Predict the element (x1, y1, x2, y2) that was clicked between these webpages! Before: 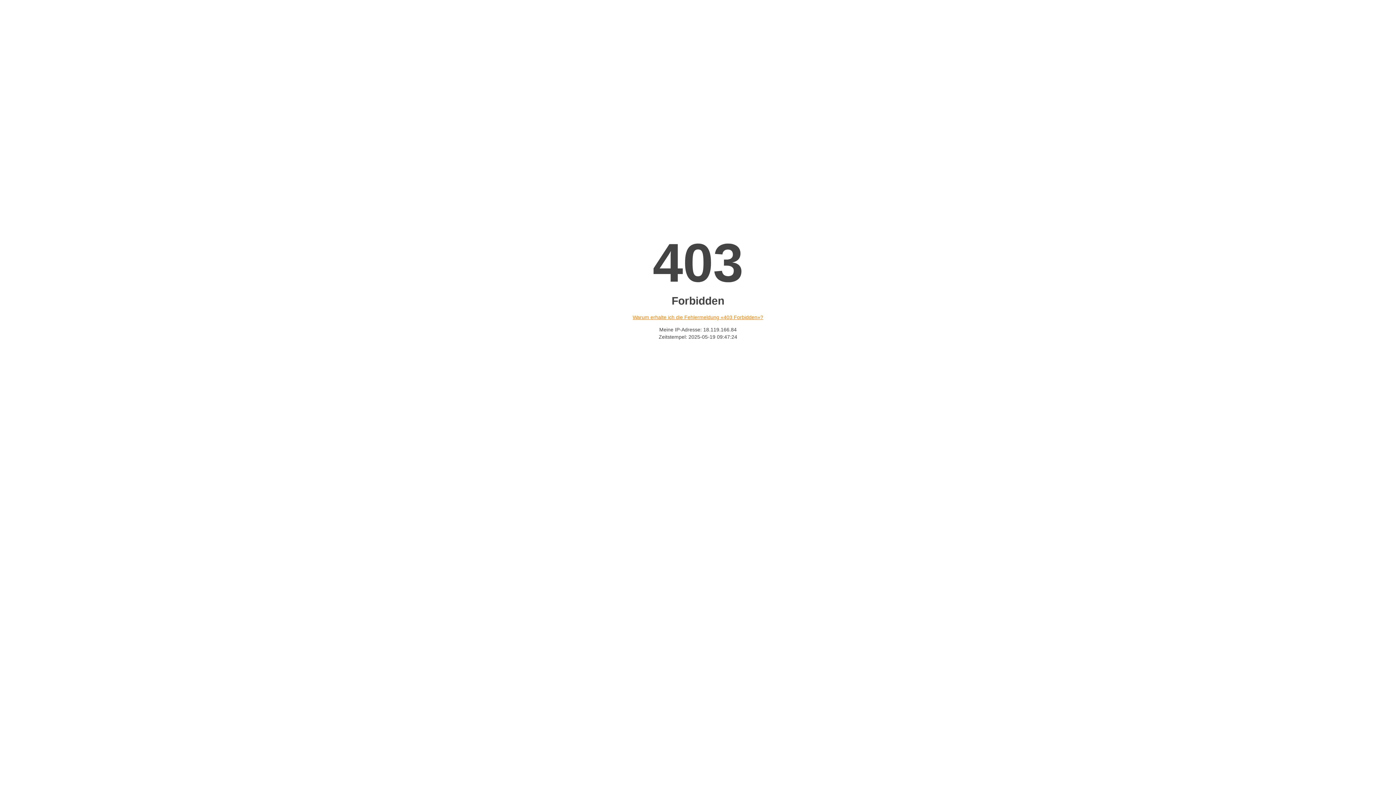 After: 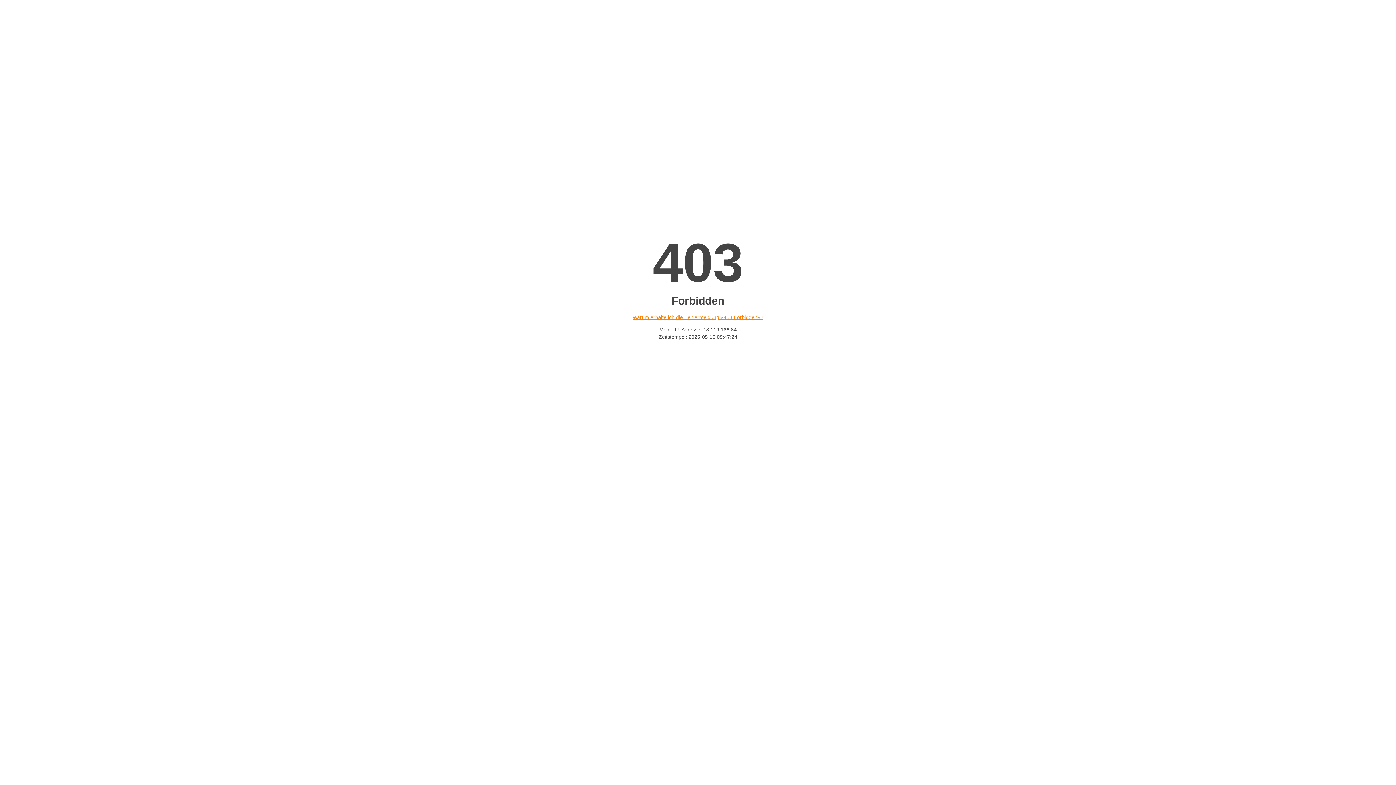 Action: label: Warum erhalte ich die Fehlermeldung «403 Forbidden»? bbox: (632, 314, 763, 320)